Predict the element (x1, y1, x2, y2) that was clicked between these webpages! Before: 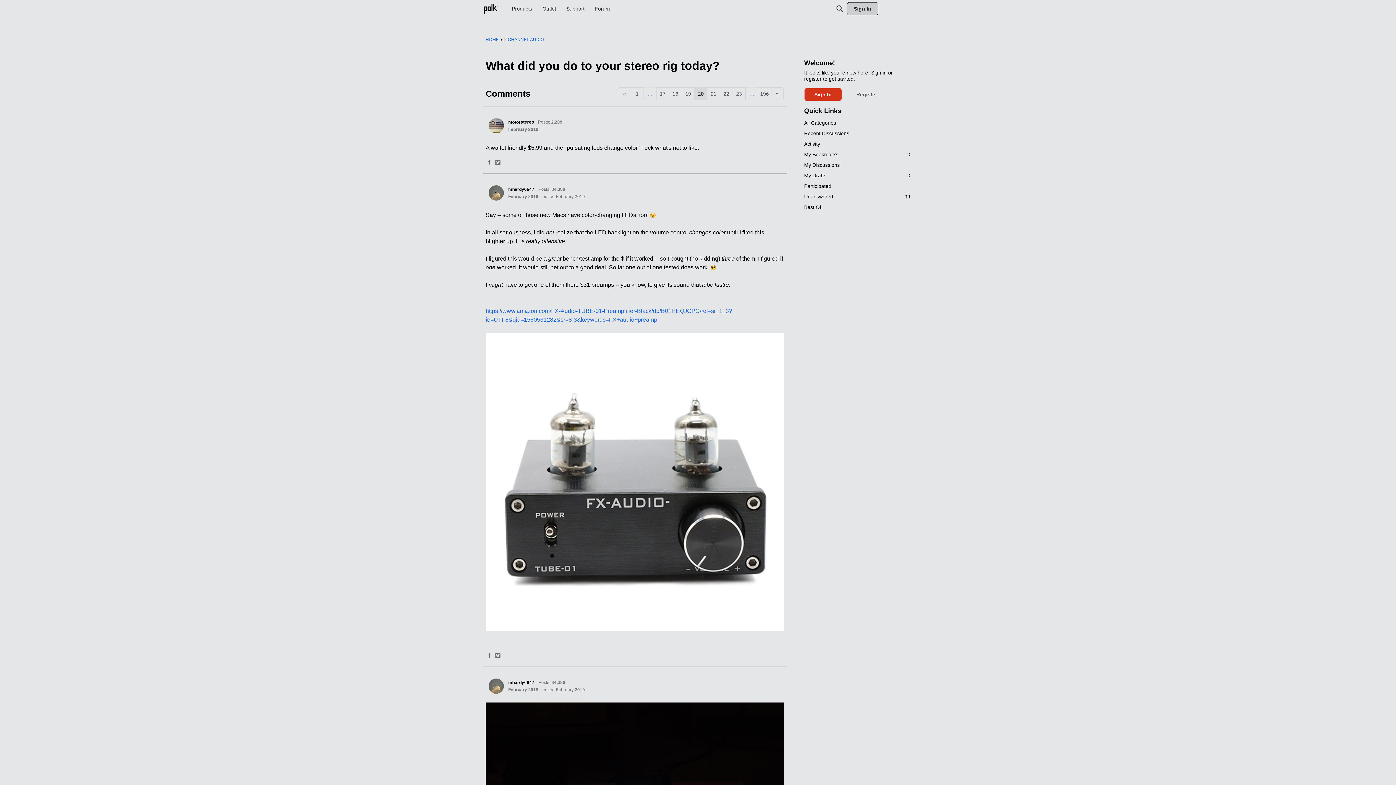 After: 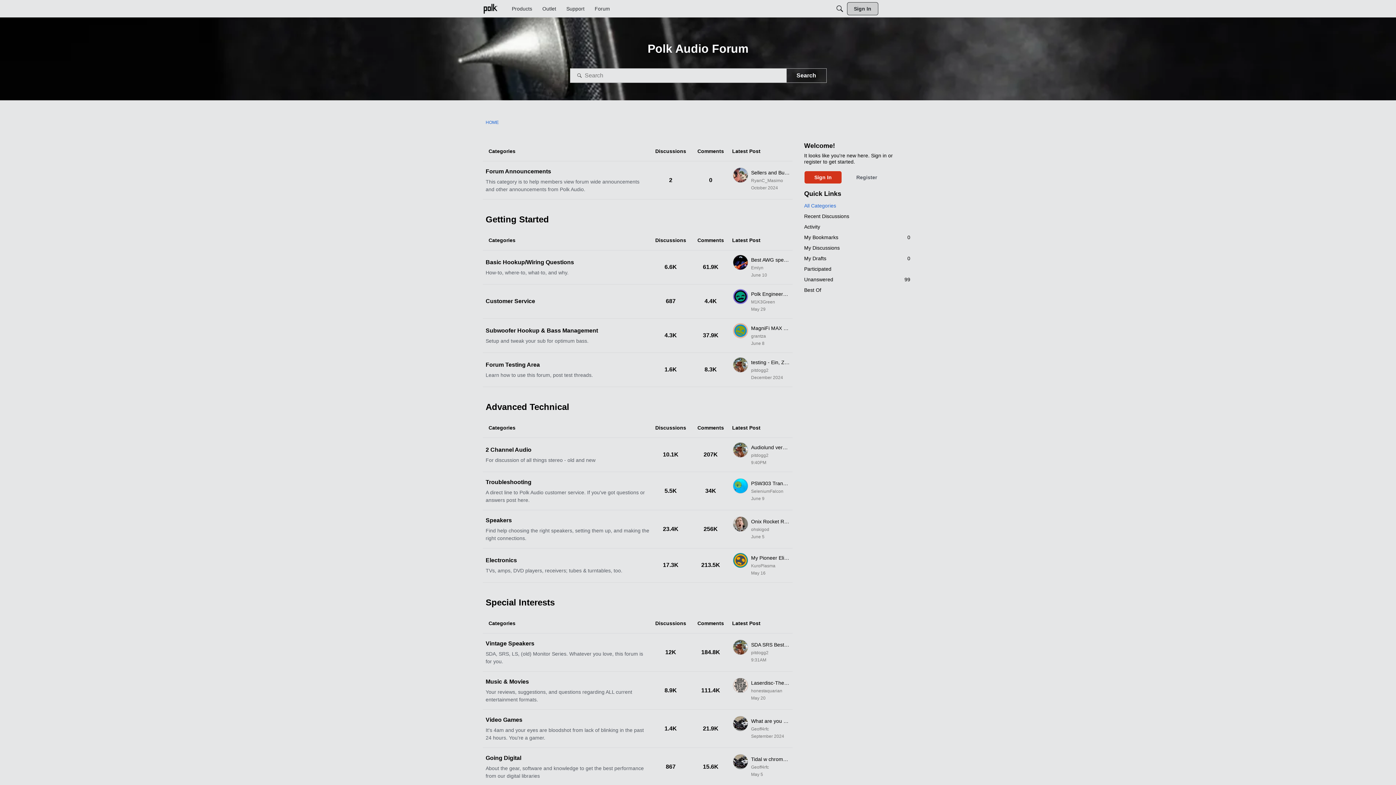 Action: label: All Categories bbox: (804, 117, 910, 128)